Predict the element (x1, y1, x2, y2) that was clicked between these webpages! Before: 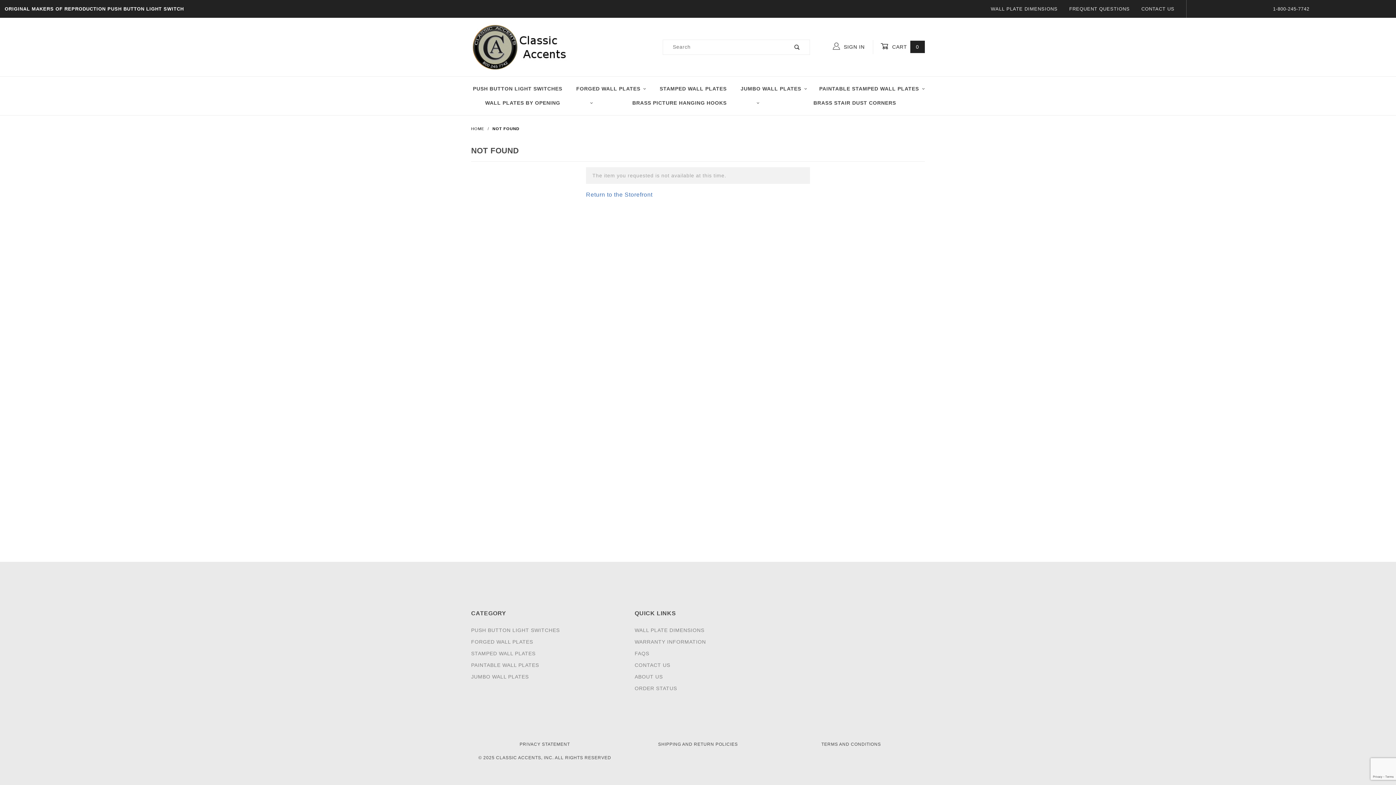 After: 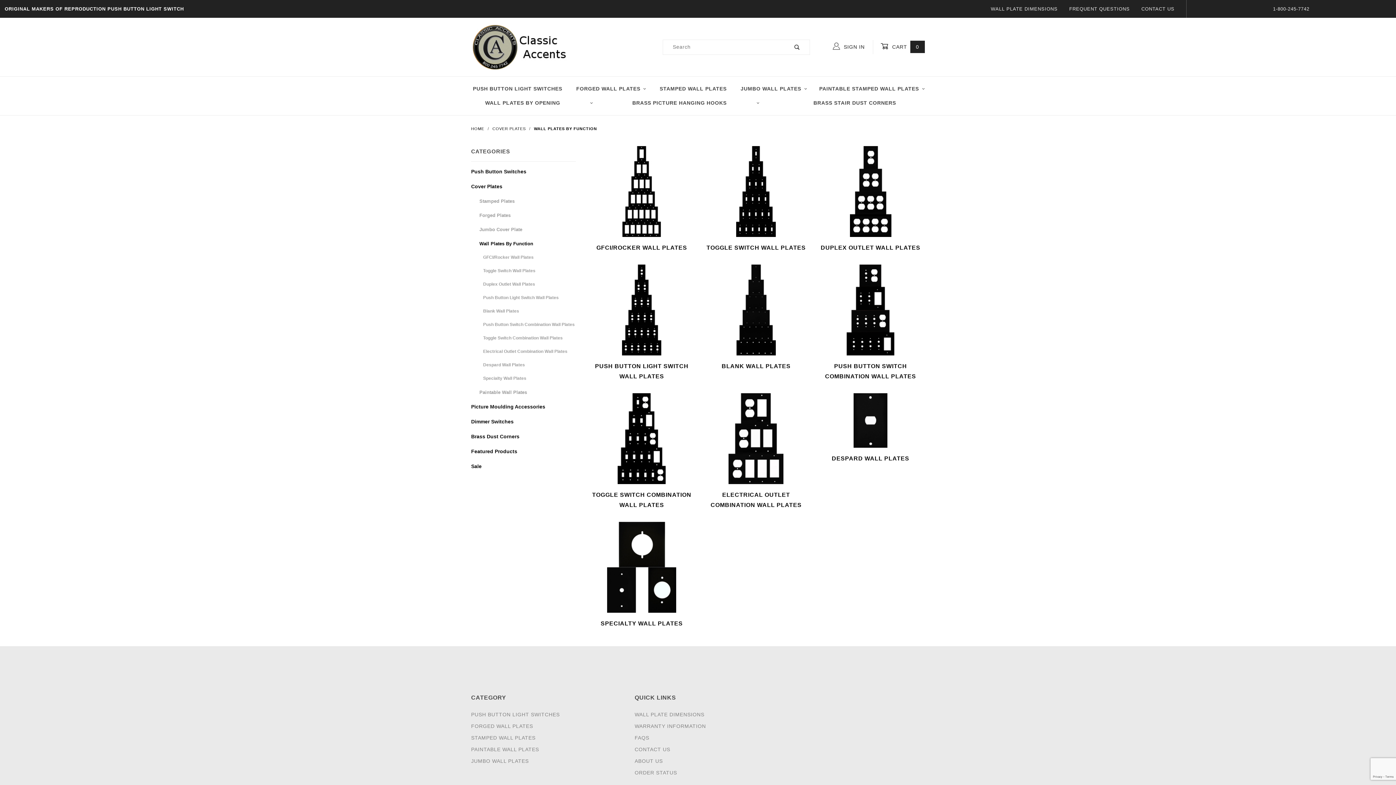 Action: label: WALL PLATES BY OPENING bbox: (465, 96, 612, 110)